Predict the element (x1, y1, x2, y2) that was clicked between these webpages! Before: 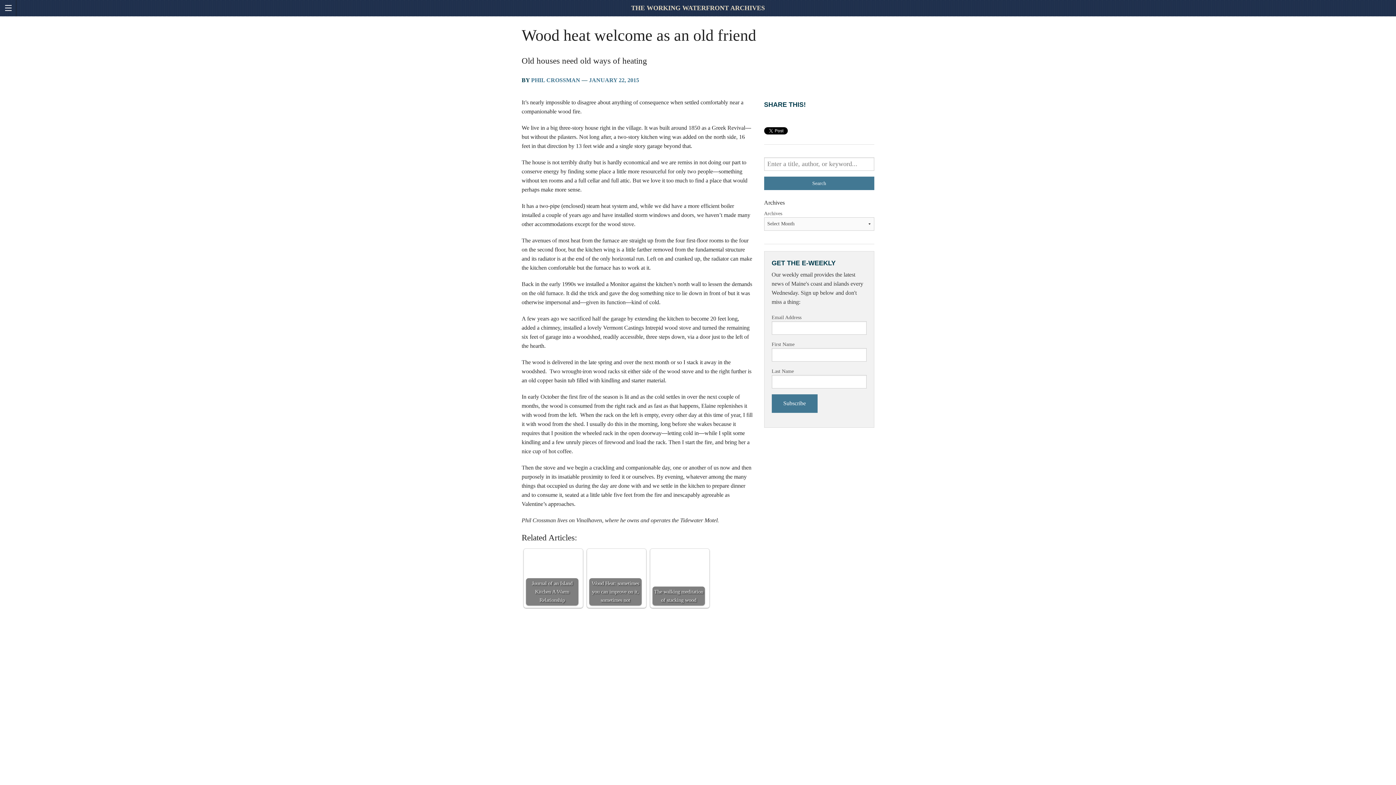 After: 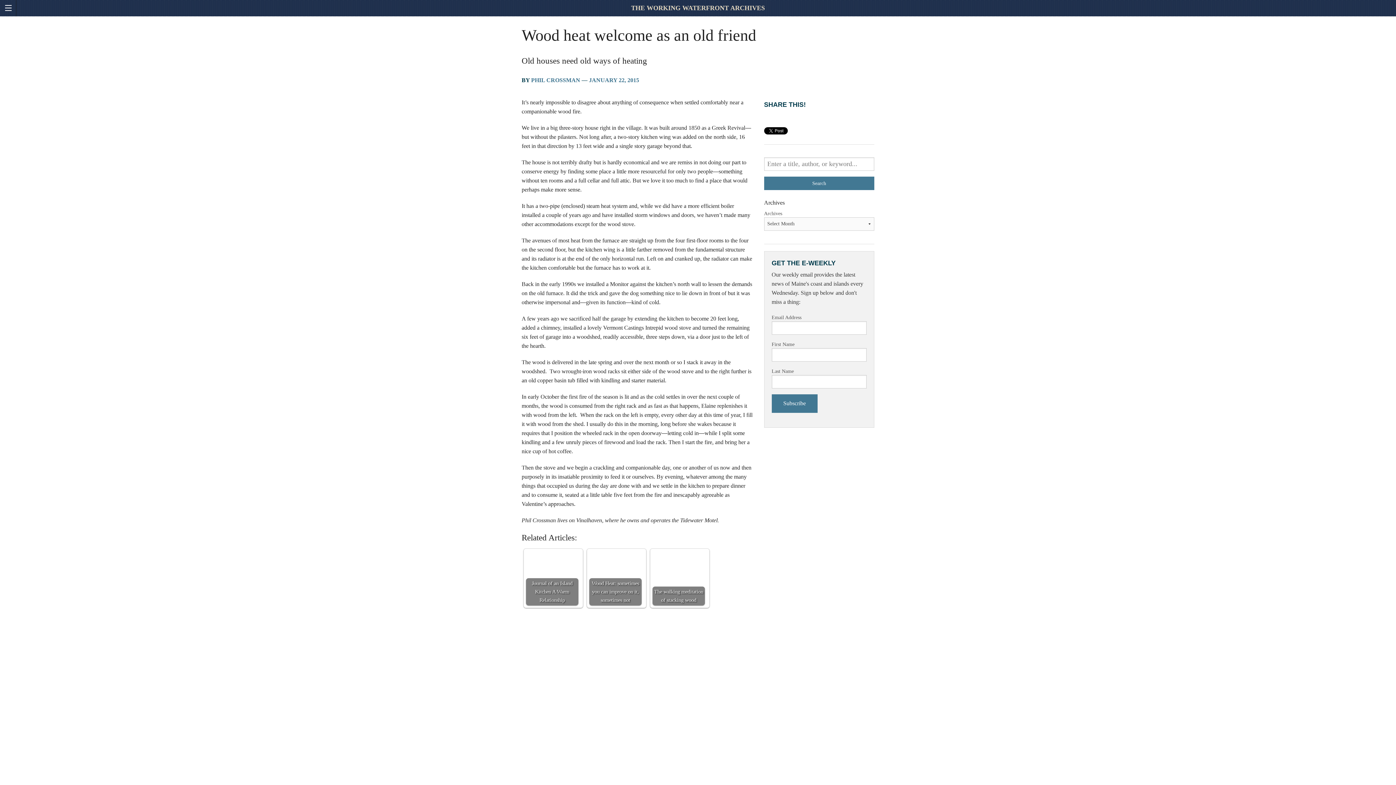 Action: bbox: (589, 77, 639, 83) label: JANUARY 22, 2015